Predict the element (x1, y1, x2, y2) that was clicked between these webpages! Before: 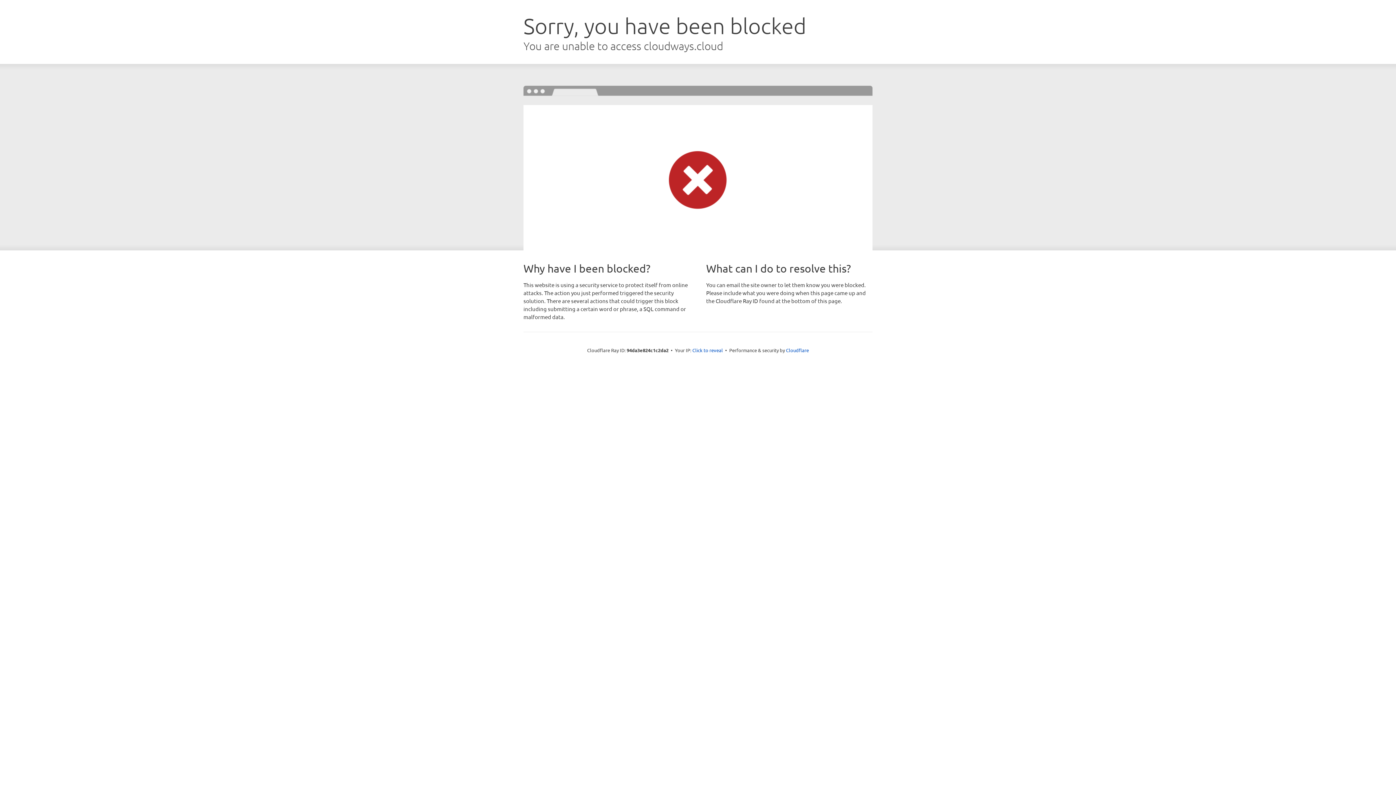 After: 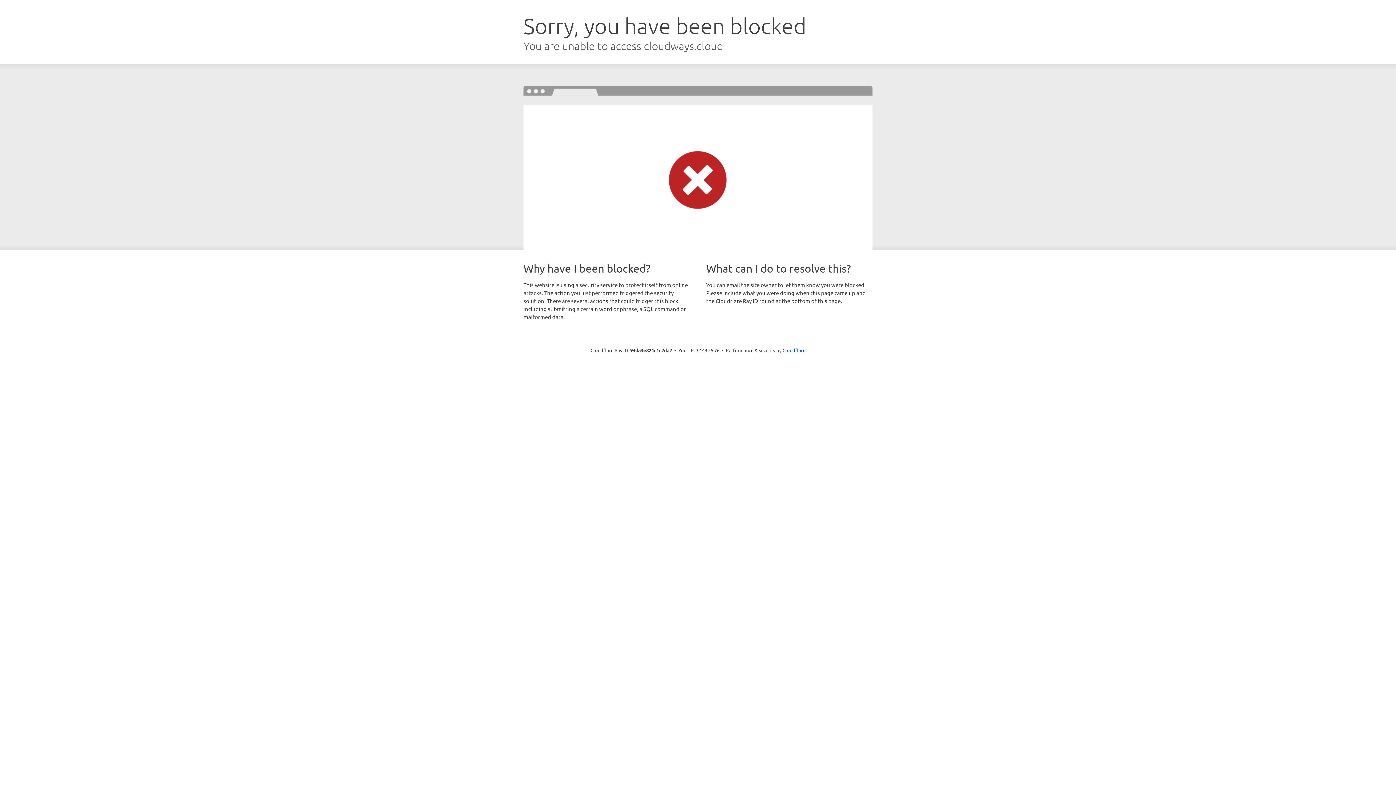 Action: bbox: (692, 346, 723, 353) label: Click to reveal